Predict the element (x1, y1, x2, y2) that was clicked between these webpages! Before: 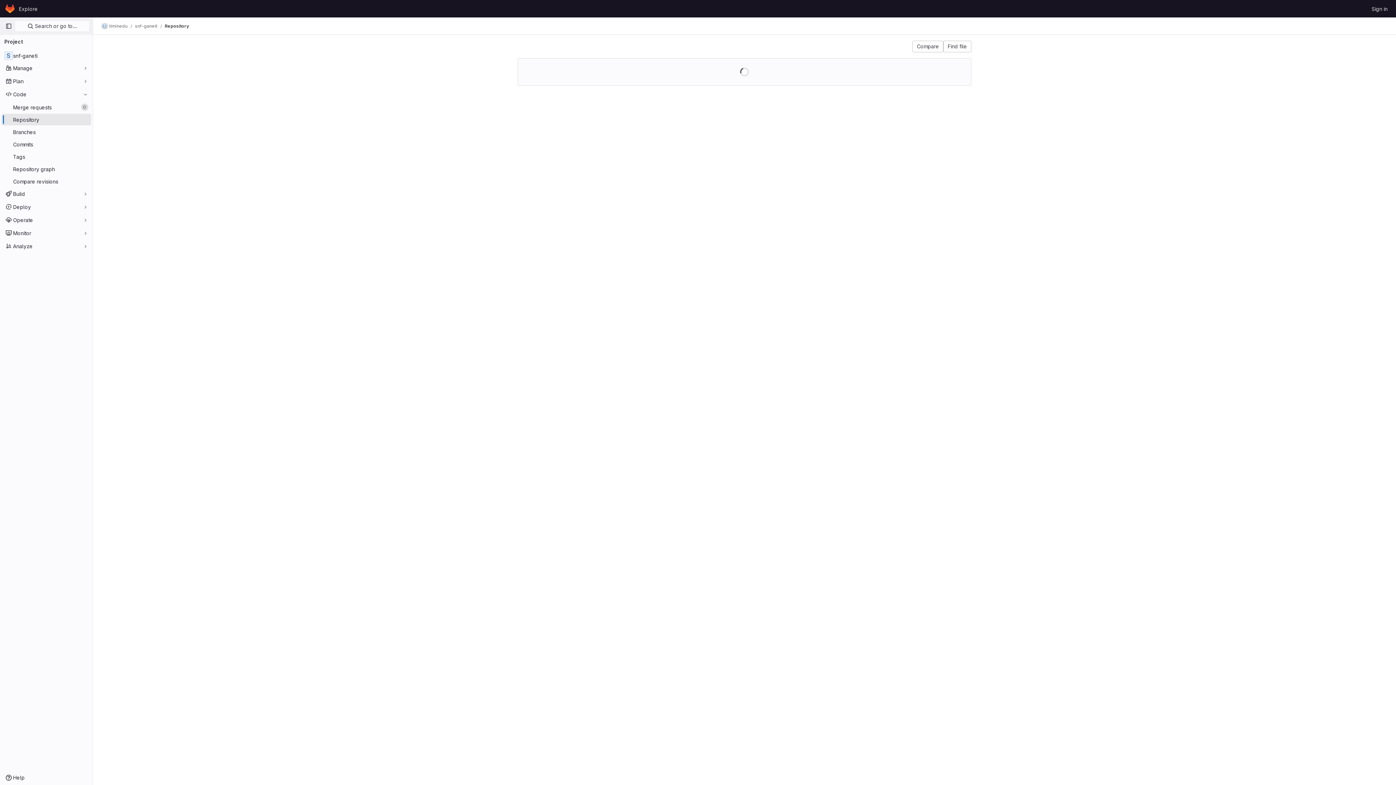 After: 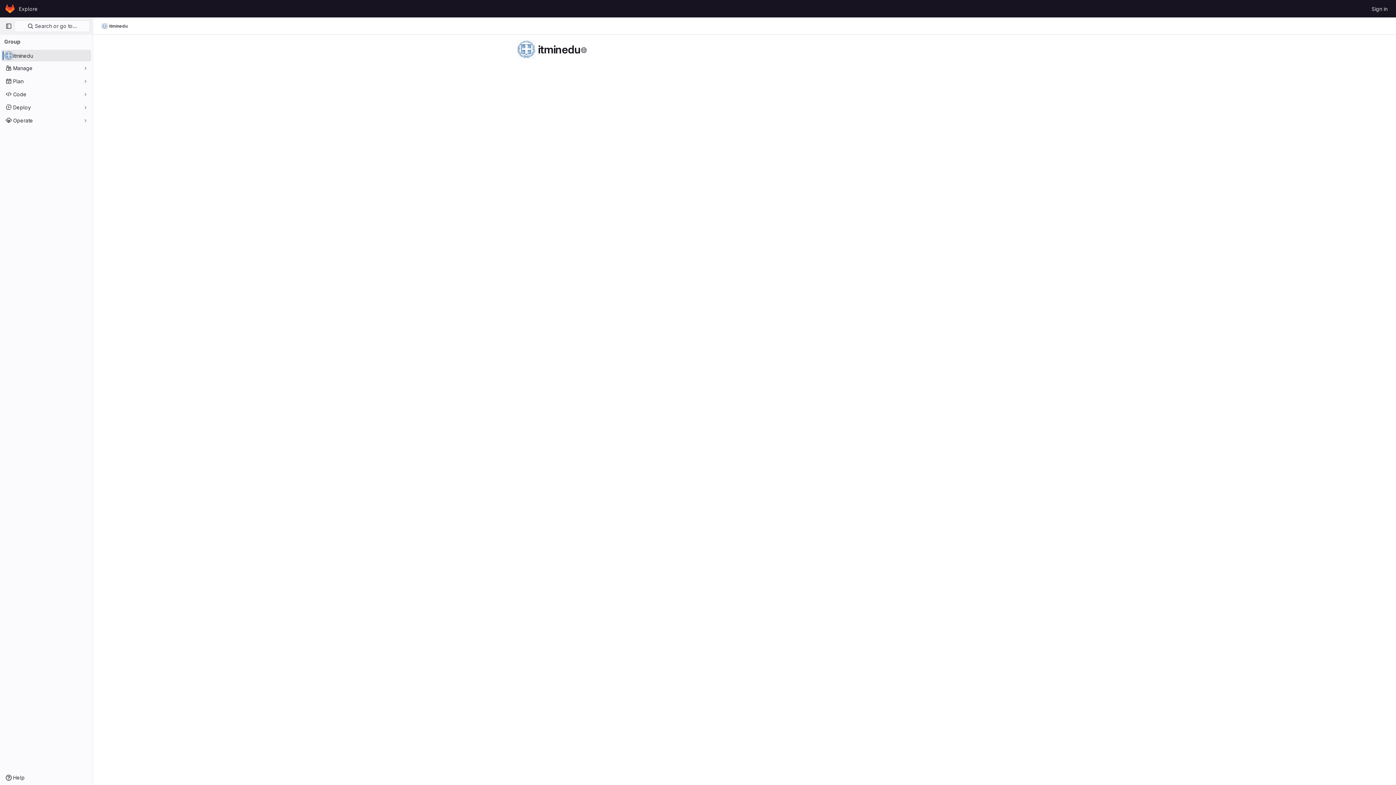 Action: label: itminedu bbox: (101, 23, 127, 29)